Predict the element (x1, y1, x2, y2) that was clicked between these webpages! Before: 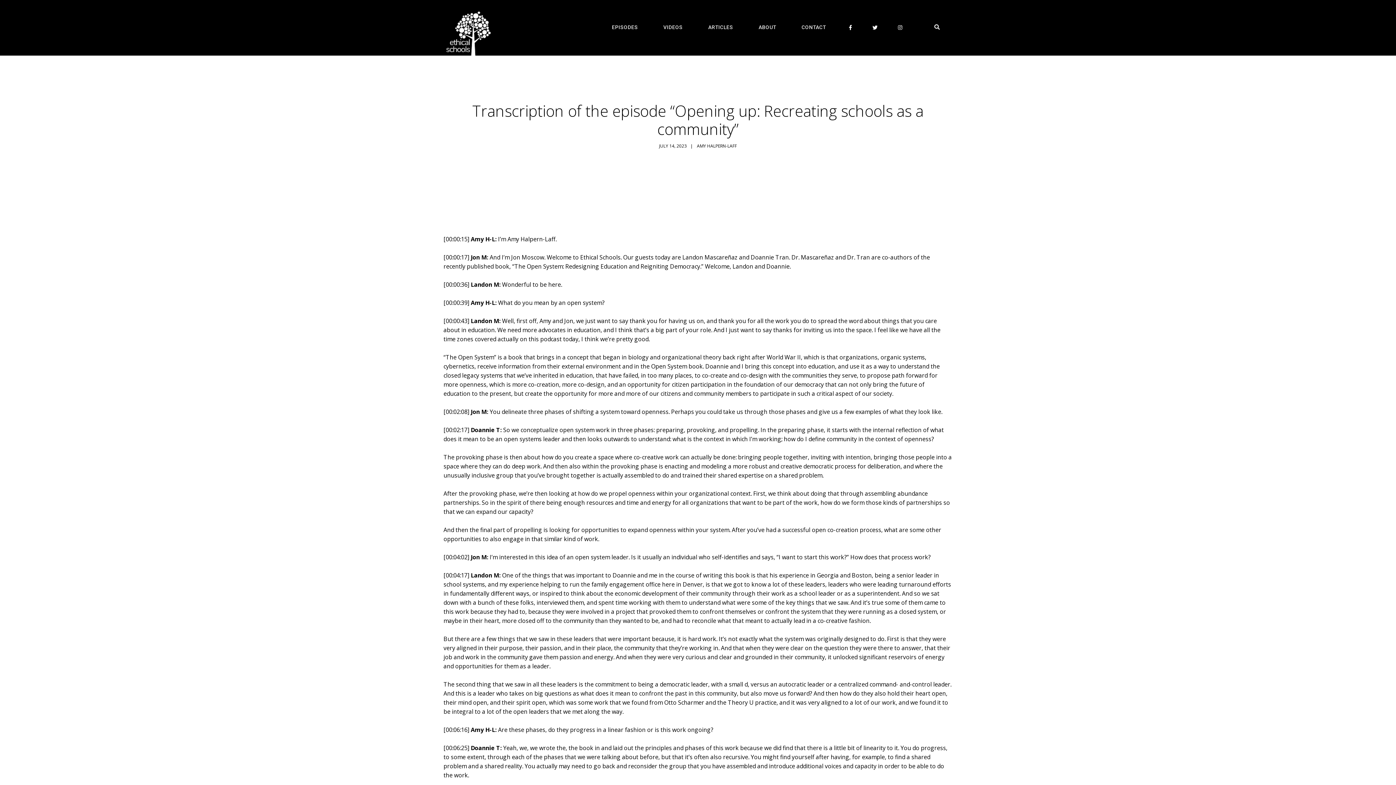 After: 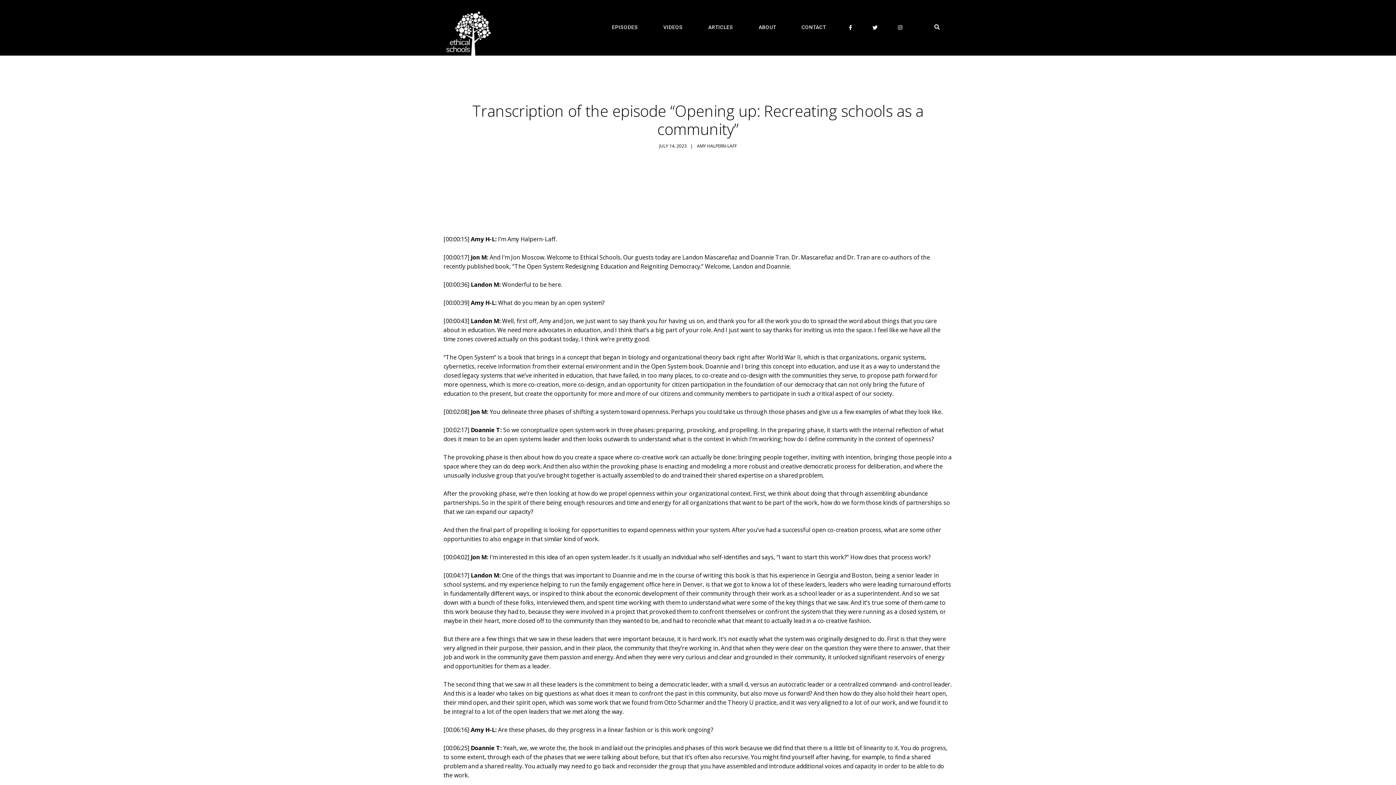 Action: bbox: (838, 0, 862, 55)